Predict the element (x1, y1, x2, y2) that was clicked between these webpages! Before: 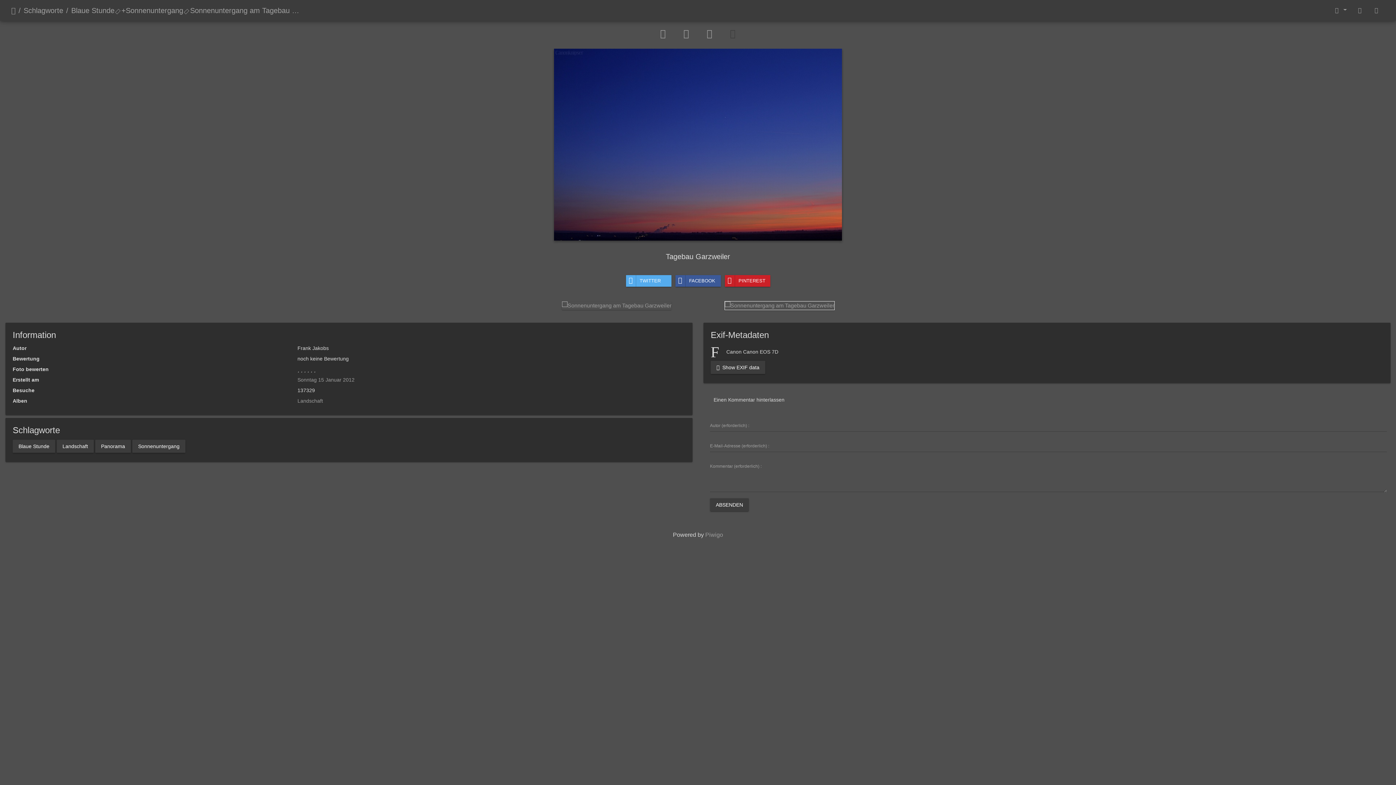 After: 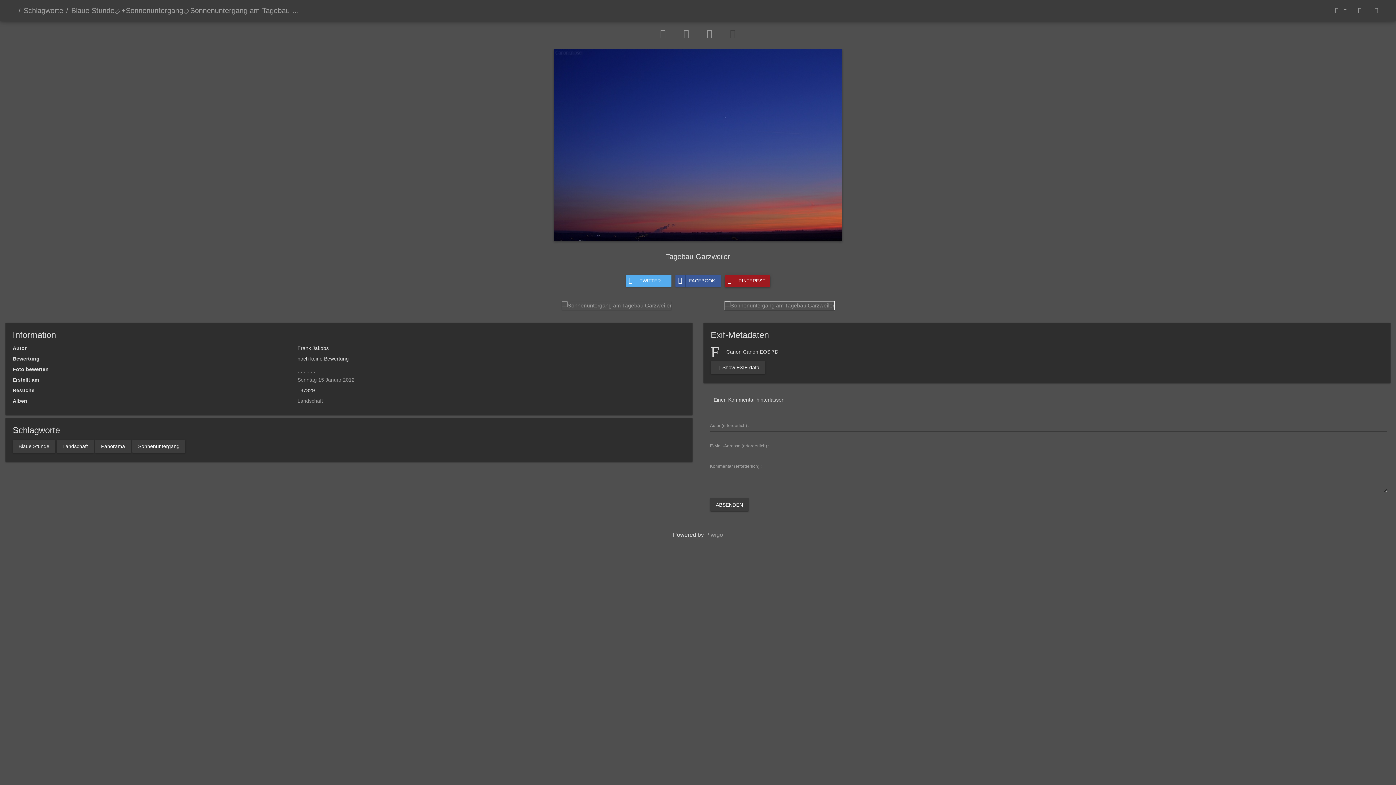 Action: label: PINTEREST bbox: (724, 275, 770, 286)